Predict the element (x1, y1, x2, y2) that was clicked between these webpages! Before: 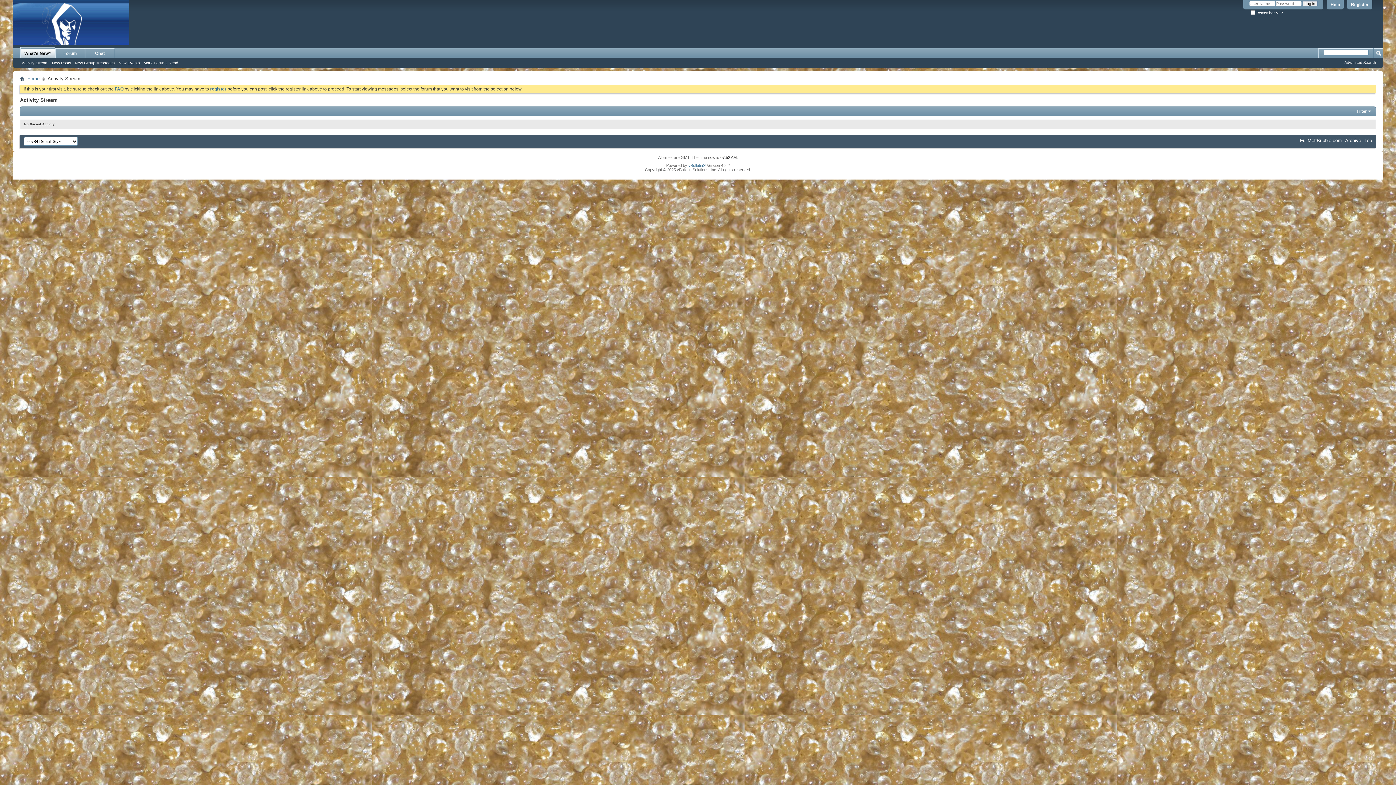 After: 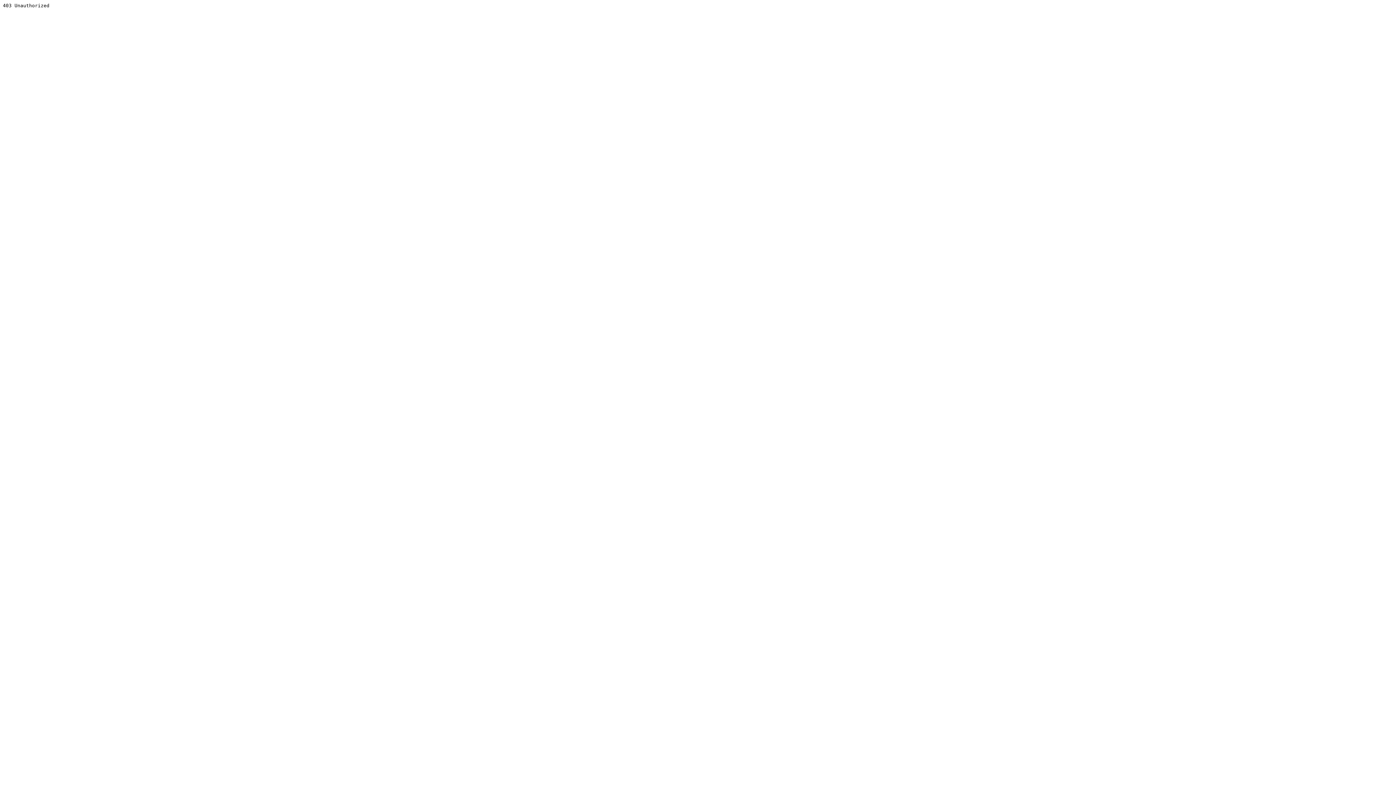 Action: label: vBulletin® bbox: (688, 163, 706, 167)